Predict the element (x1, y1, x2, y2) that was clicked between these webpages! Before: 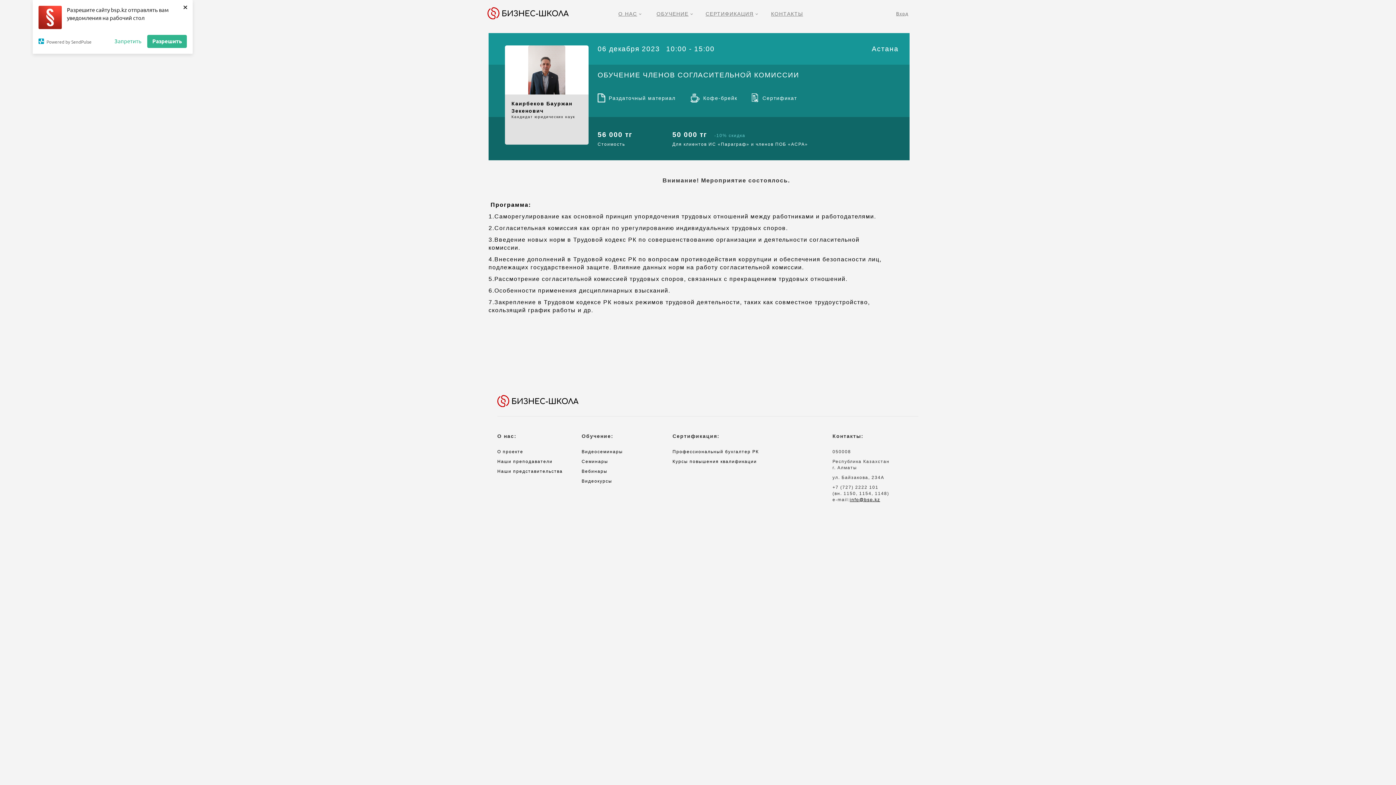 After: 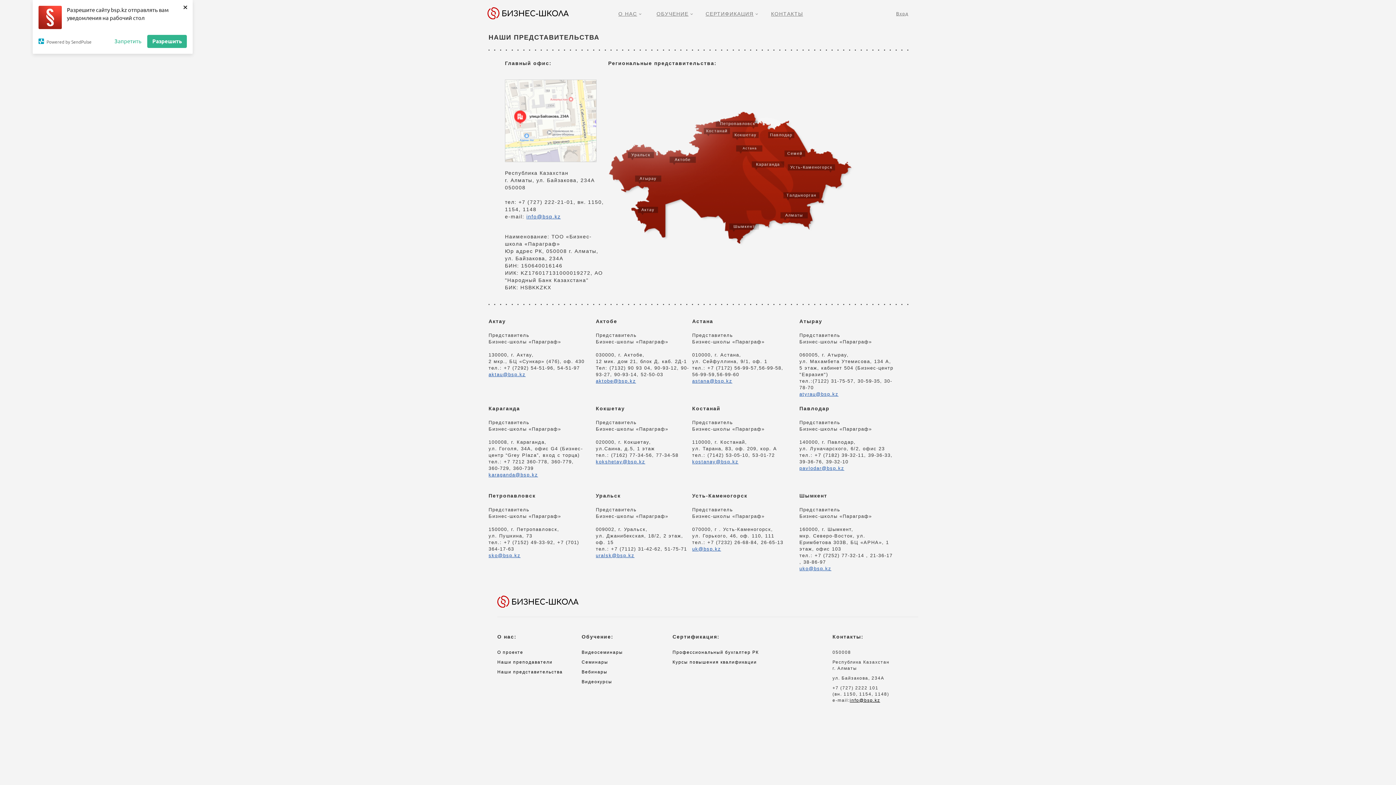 Action: bbox: (771, 10, 803, 16) label: КОНТАКТЫ